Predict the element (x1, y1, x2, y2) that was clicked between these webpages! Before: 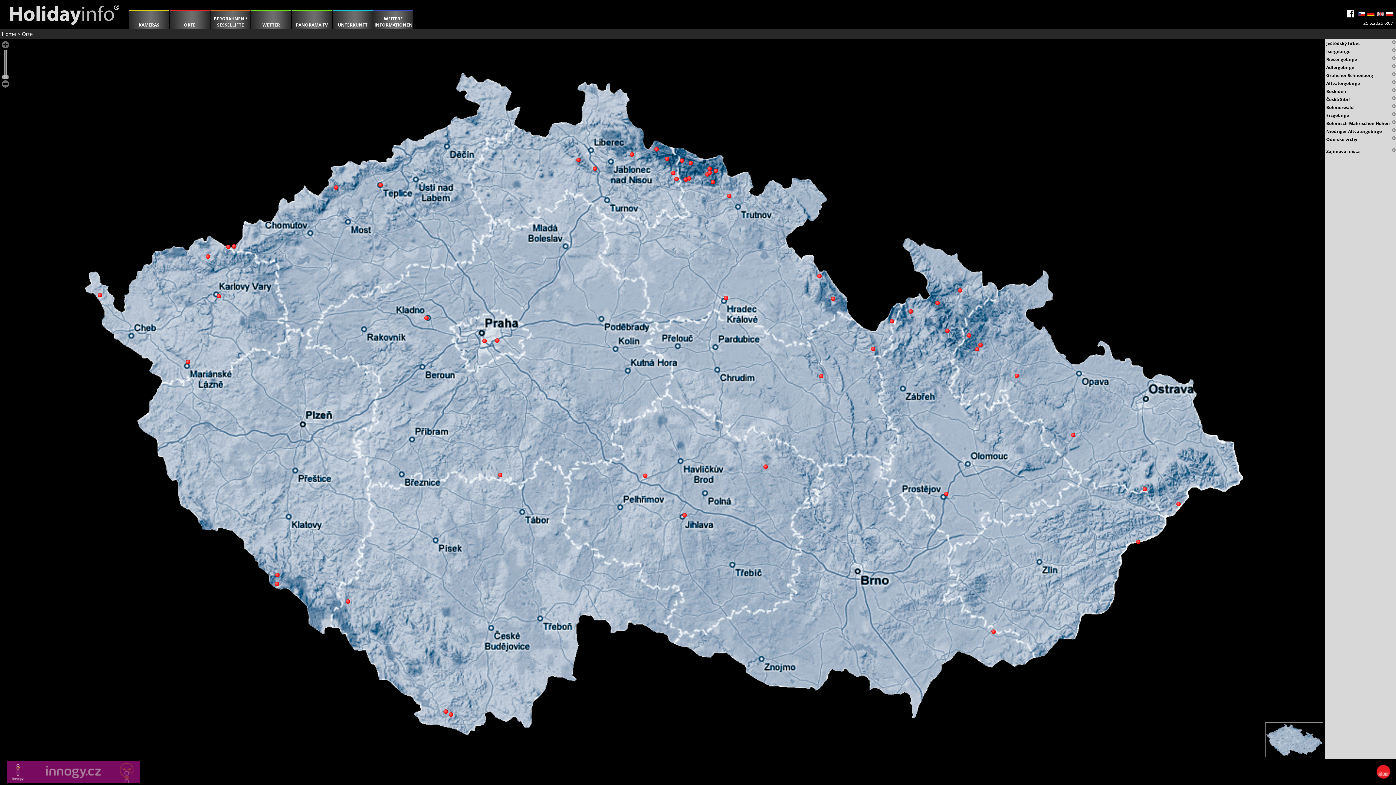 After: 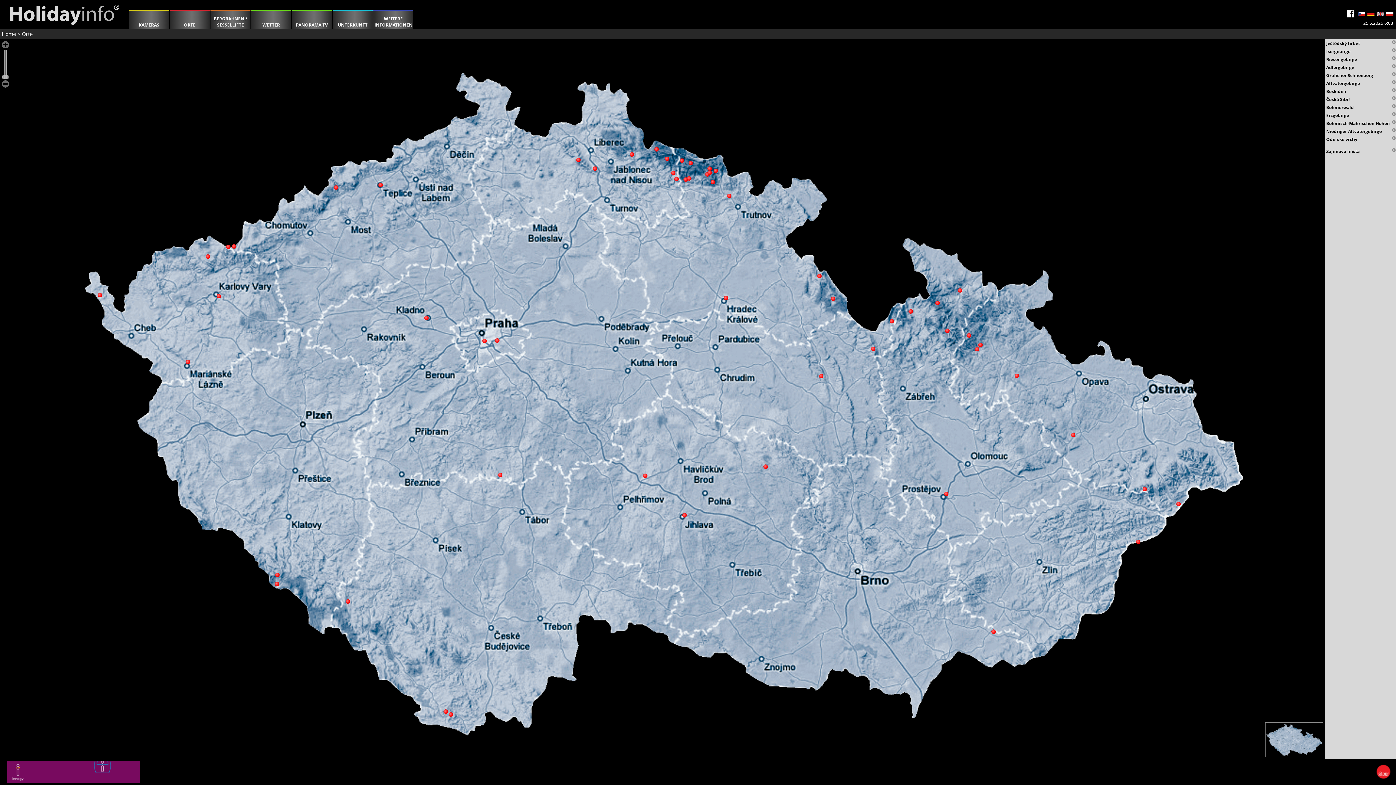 Action: bbox: (7, 778, 140, 784)